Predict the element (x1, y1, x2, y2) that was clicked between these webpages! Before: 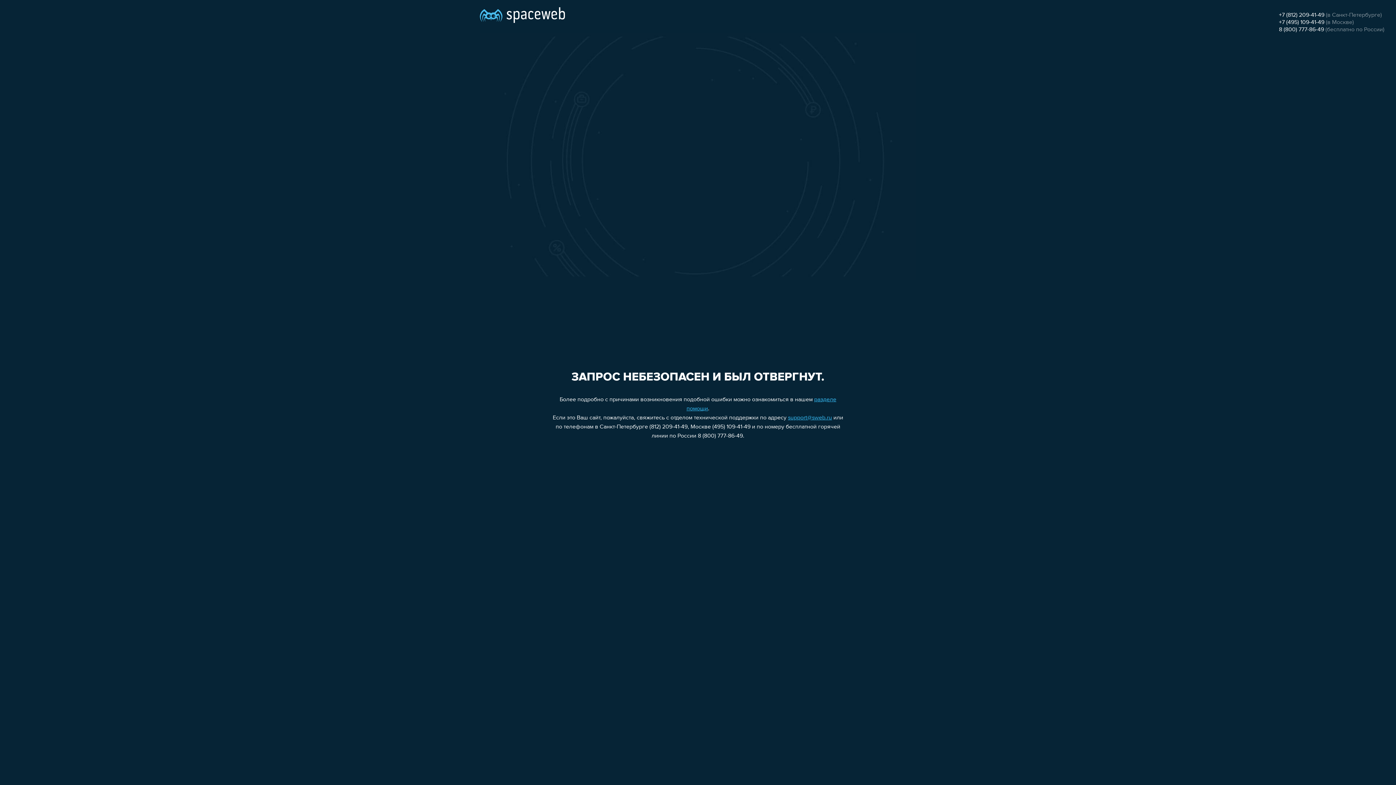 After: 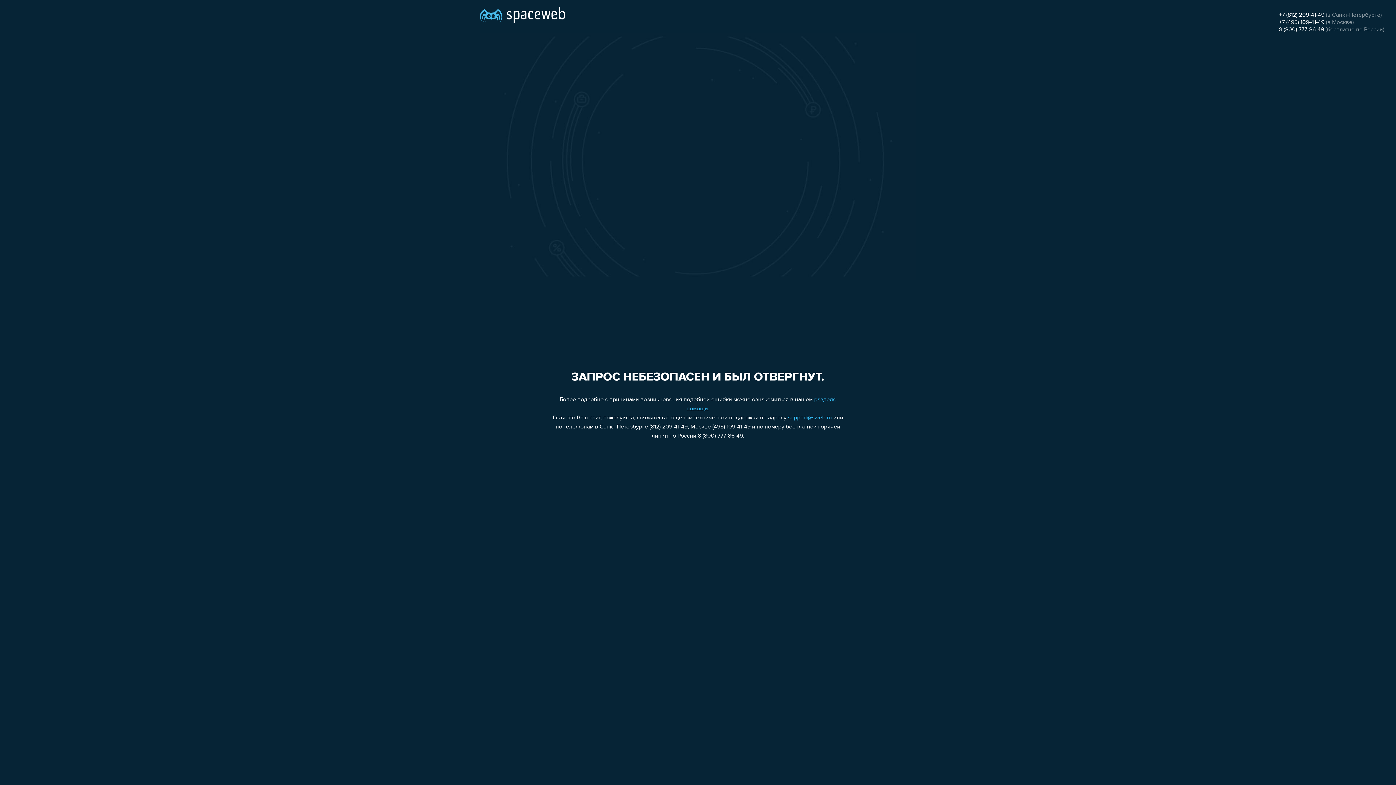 Action: bbox: (788, 415, 832, 421) label: support@sweb.ru